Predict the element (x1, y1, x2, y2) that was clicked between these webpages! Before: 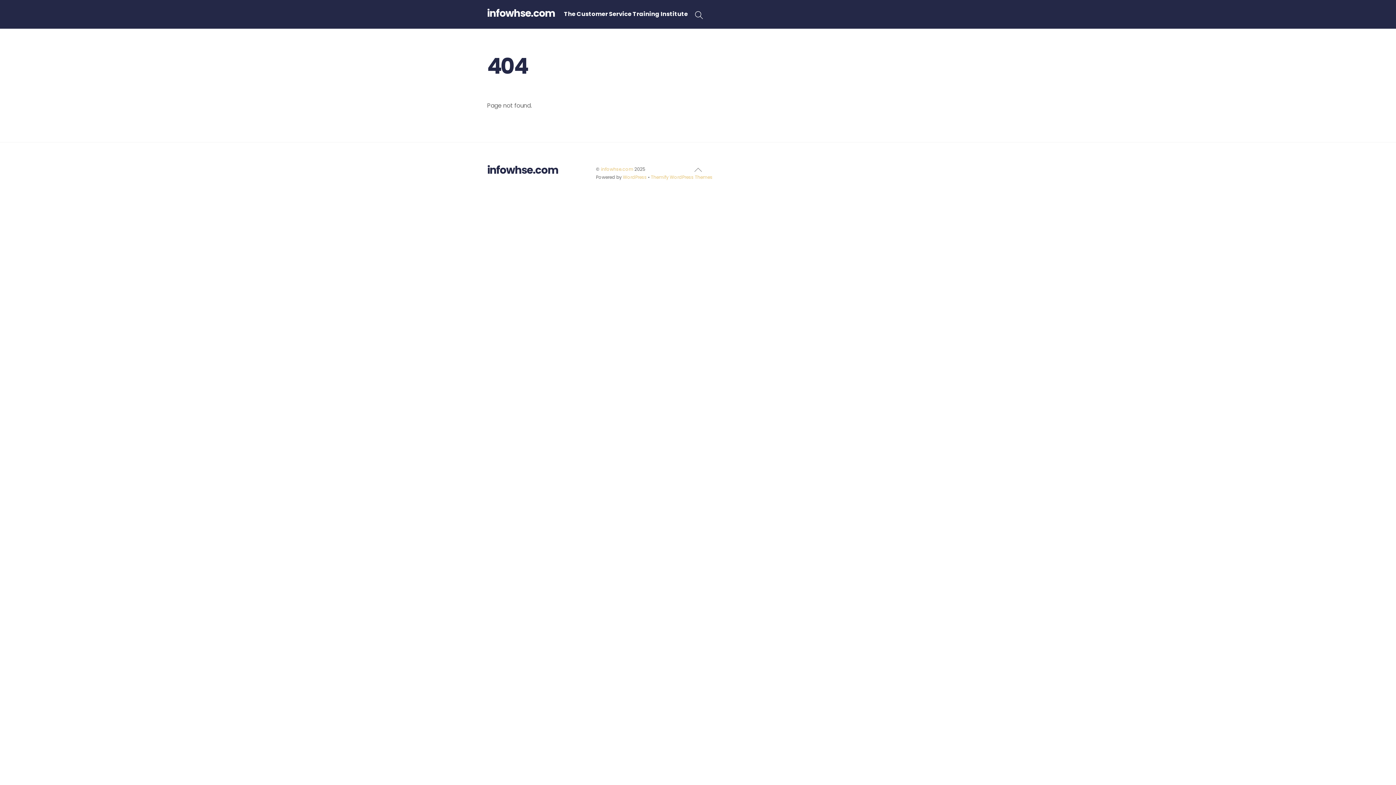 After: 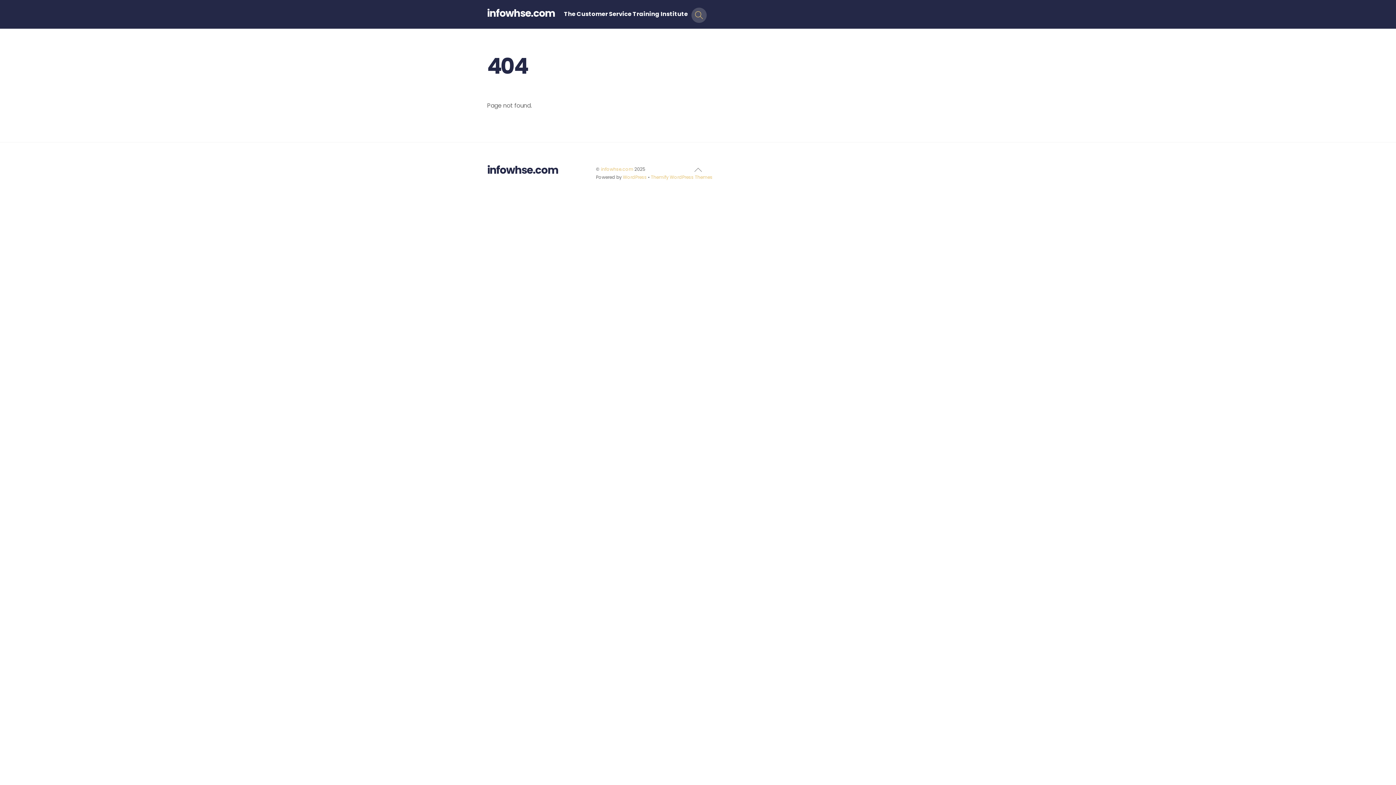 Action: bbox: (691, 7, 706, 22) label: Search